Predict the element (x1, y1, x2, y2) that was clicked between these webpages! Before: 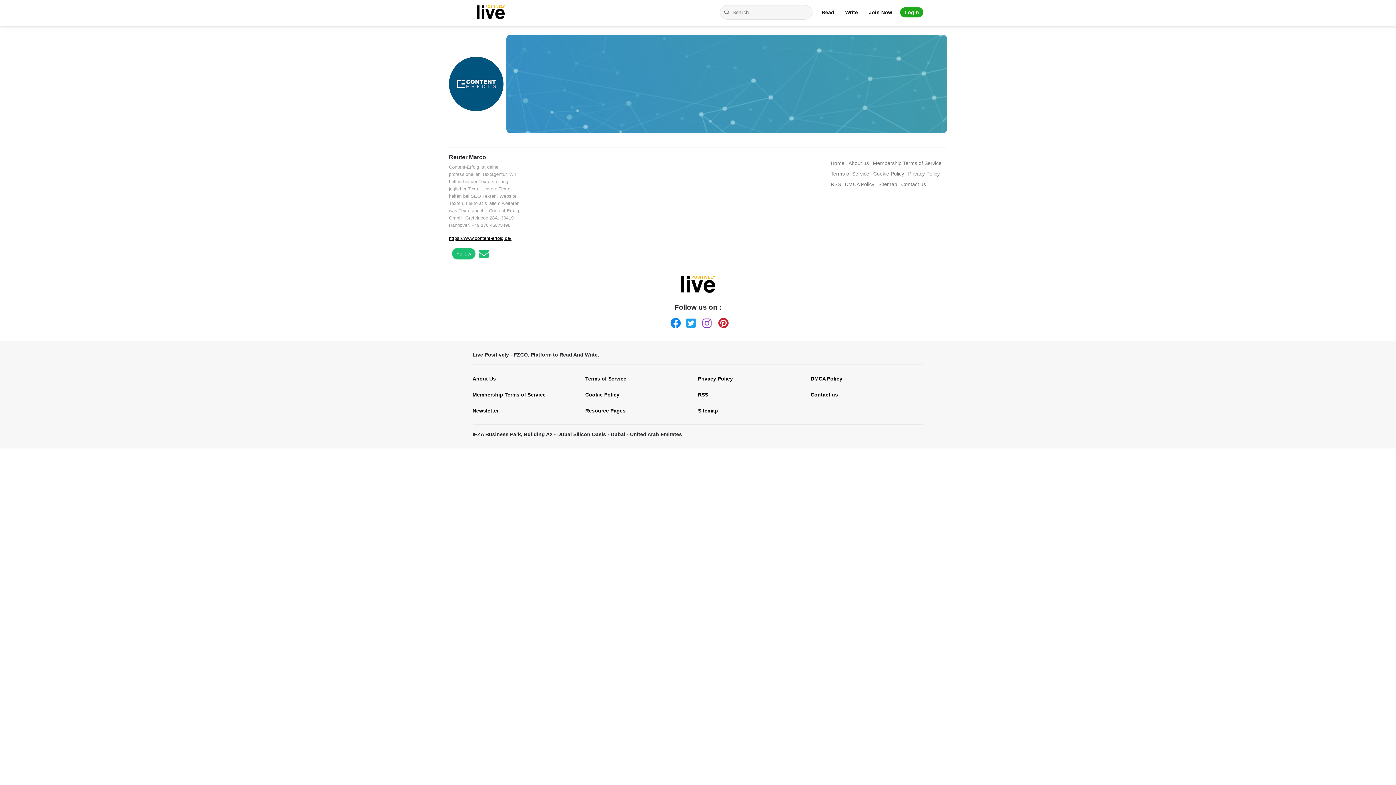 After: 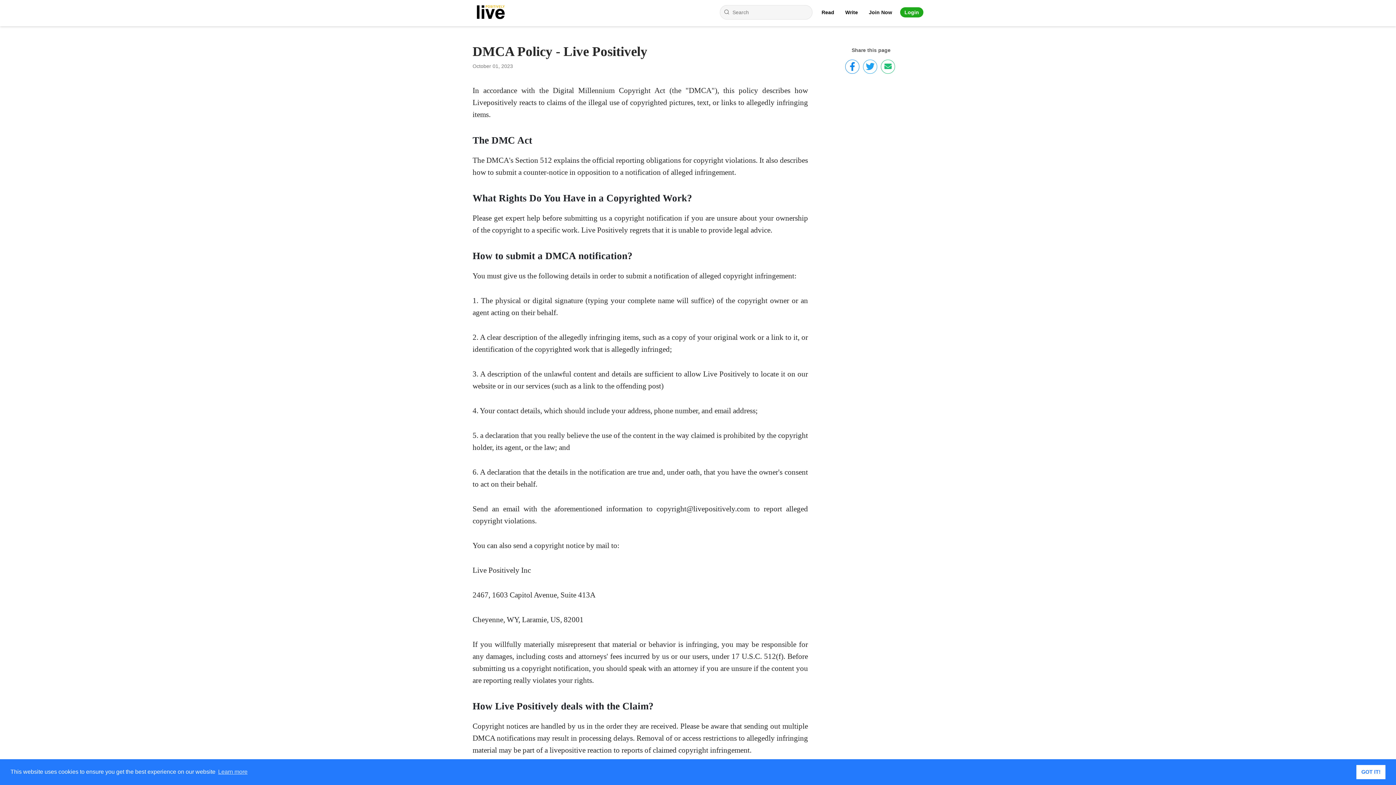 Action: label: DMCA Policy bbox: (845, 183, 874, 185)